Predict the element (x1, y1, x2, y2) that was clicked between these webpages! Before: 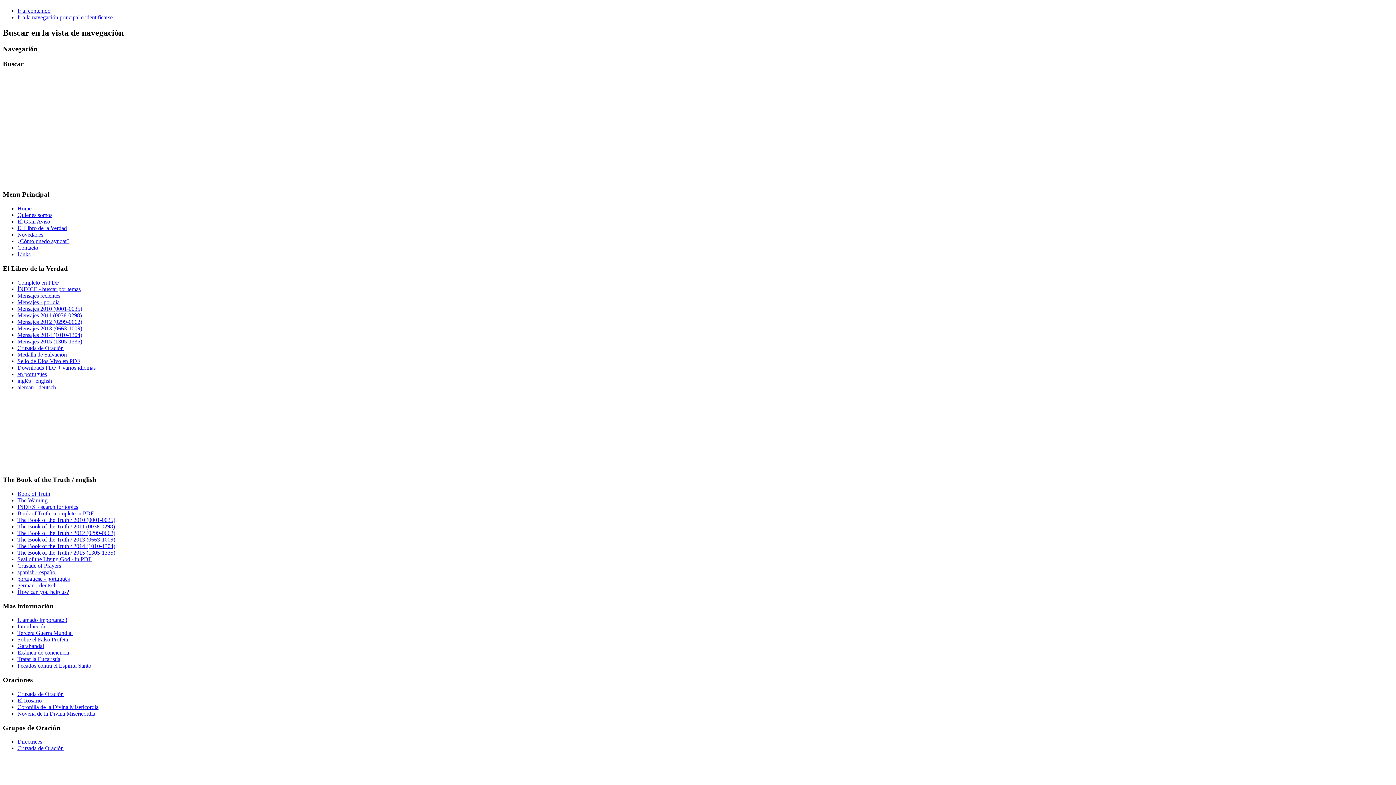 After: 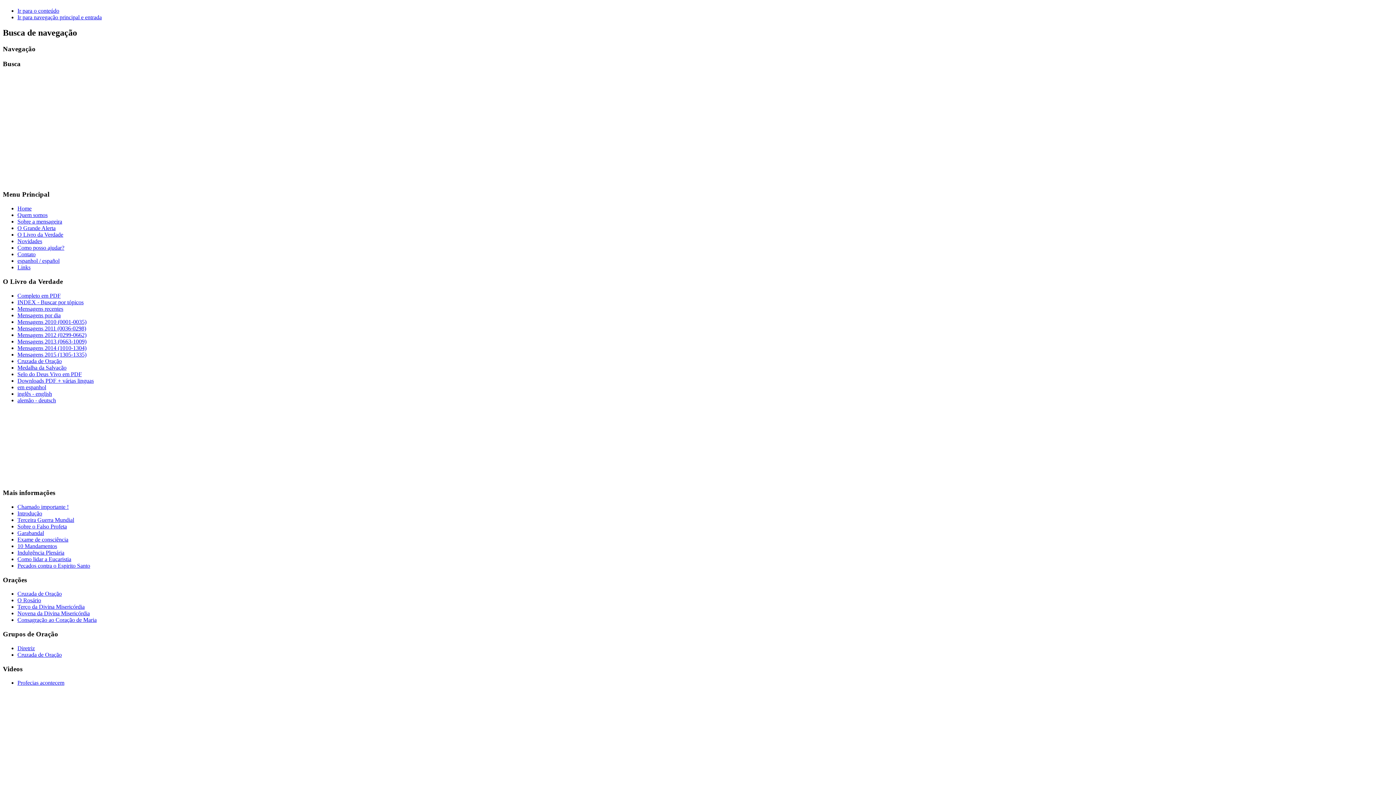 Action: bbox: (17, 576, 69, 582) label: portuguese - português